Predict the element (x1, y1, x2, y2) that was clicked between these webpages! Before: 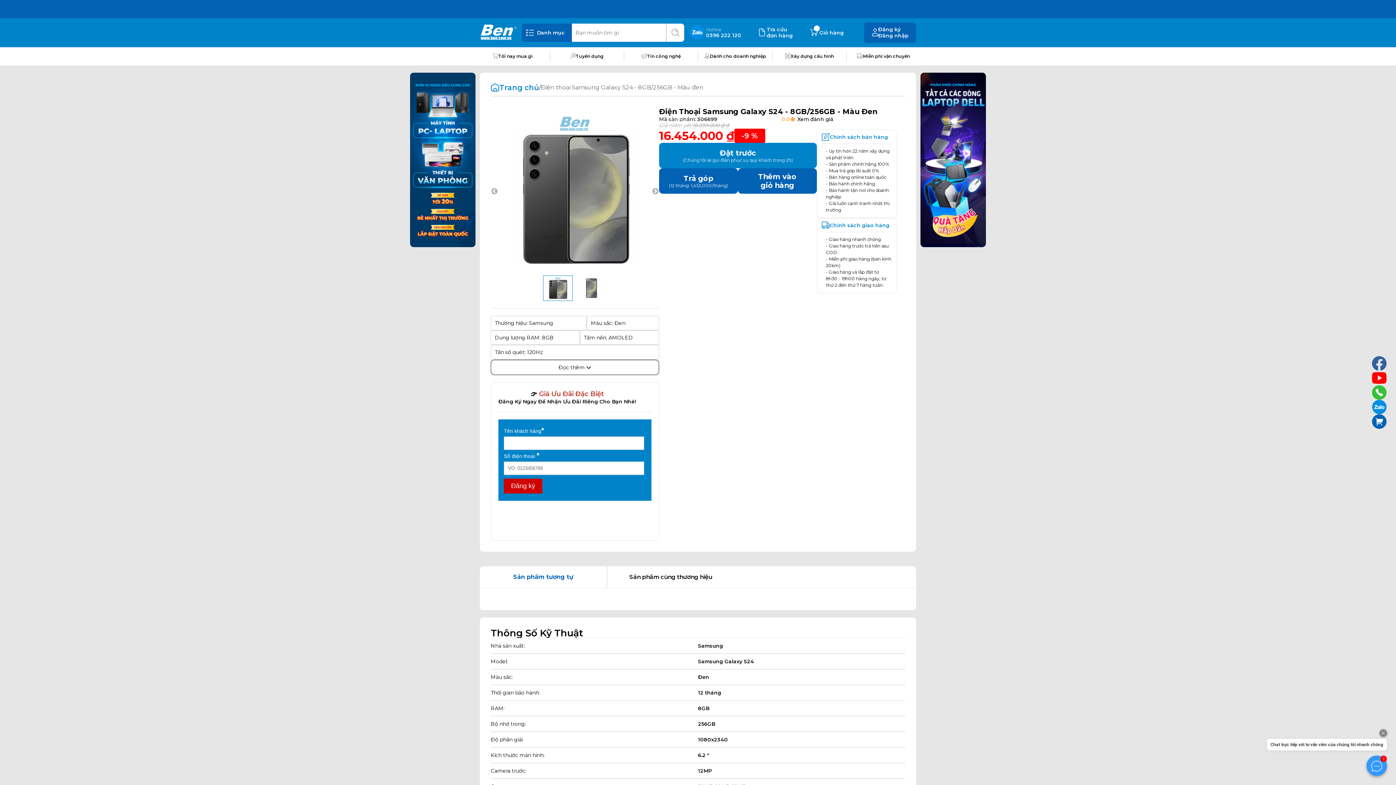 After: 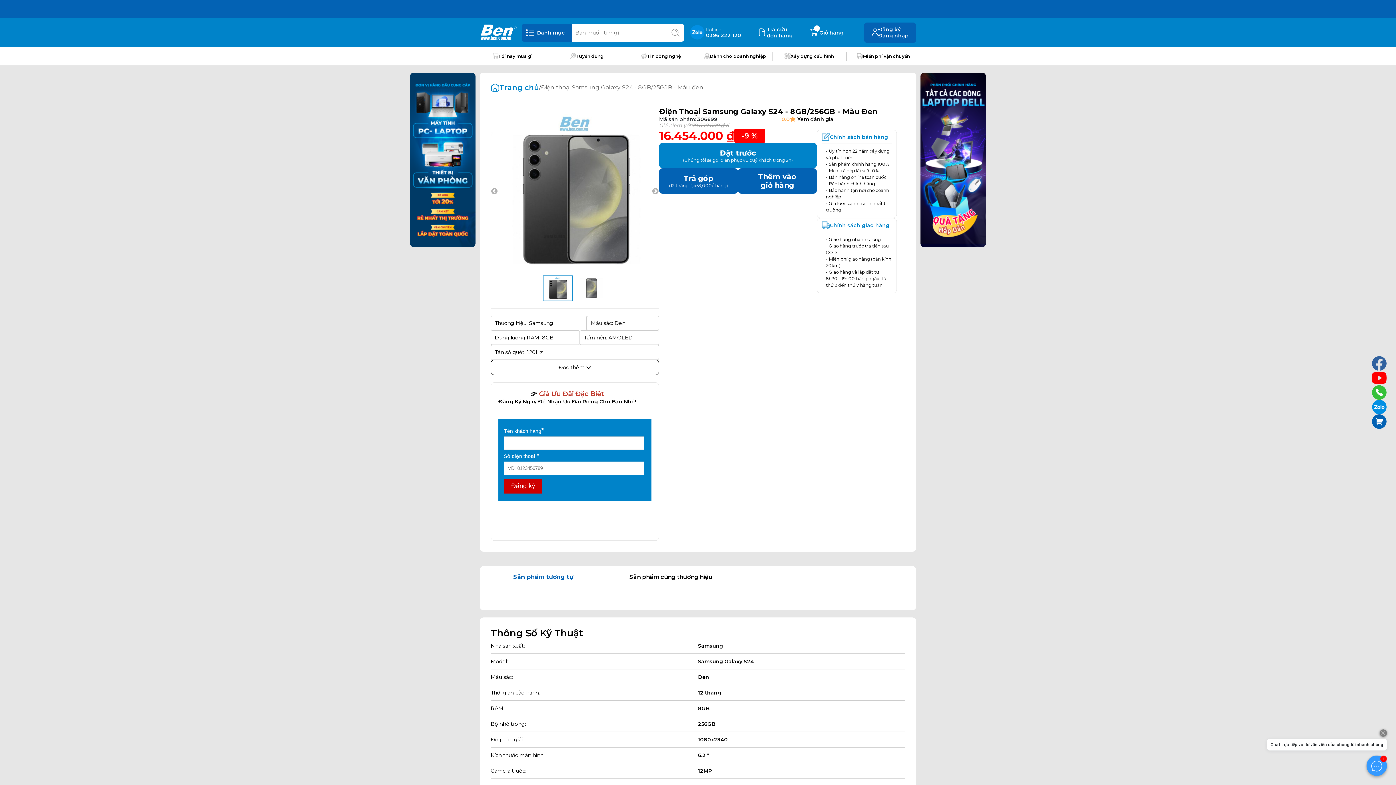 Action: bbox: (797, 115, 833, 122) label: Xem đánh giá